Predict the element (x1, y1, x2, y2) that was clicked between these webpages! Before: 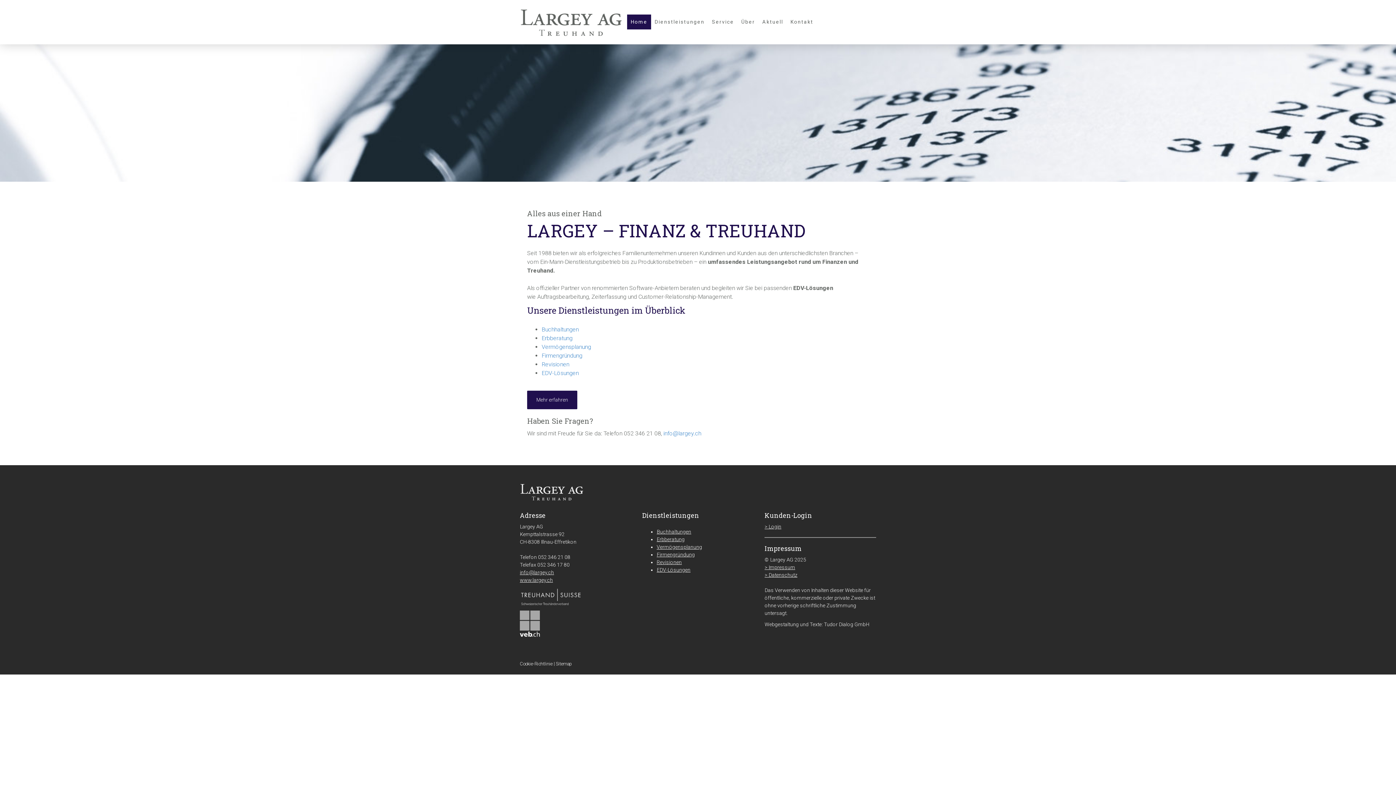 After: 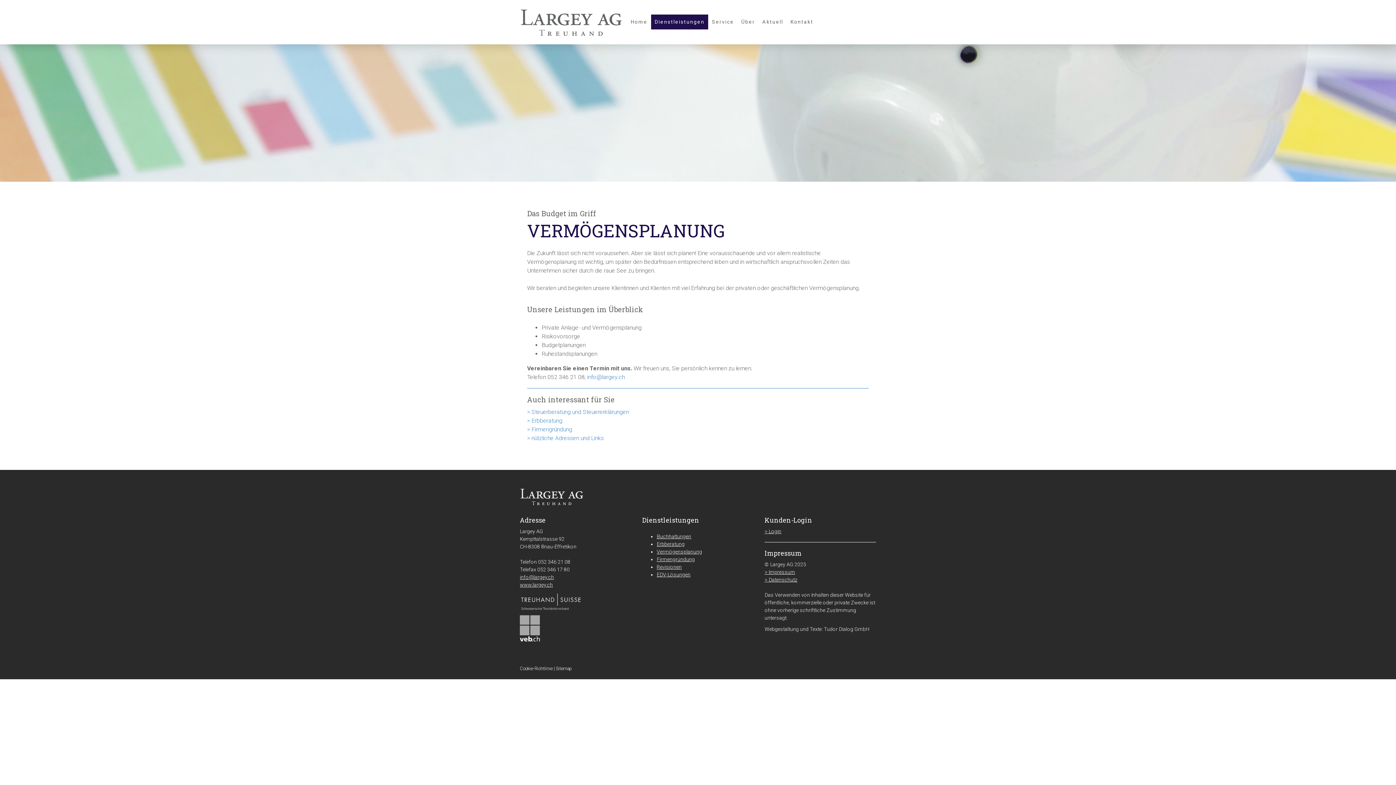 Action: label: Vermögensplanung bbox: (541, 343, 591, 350)